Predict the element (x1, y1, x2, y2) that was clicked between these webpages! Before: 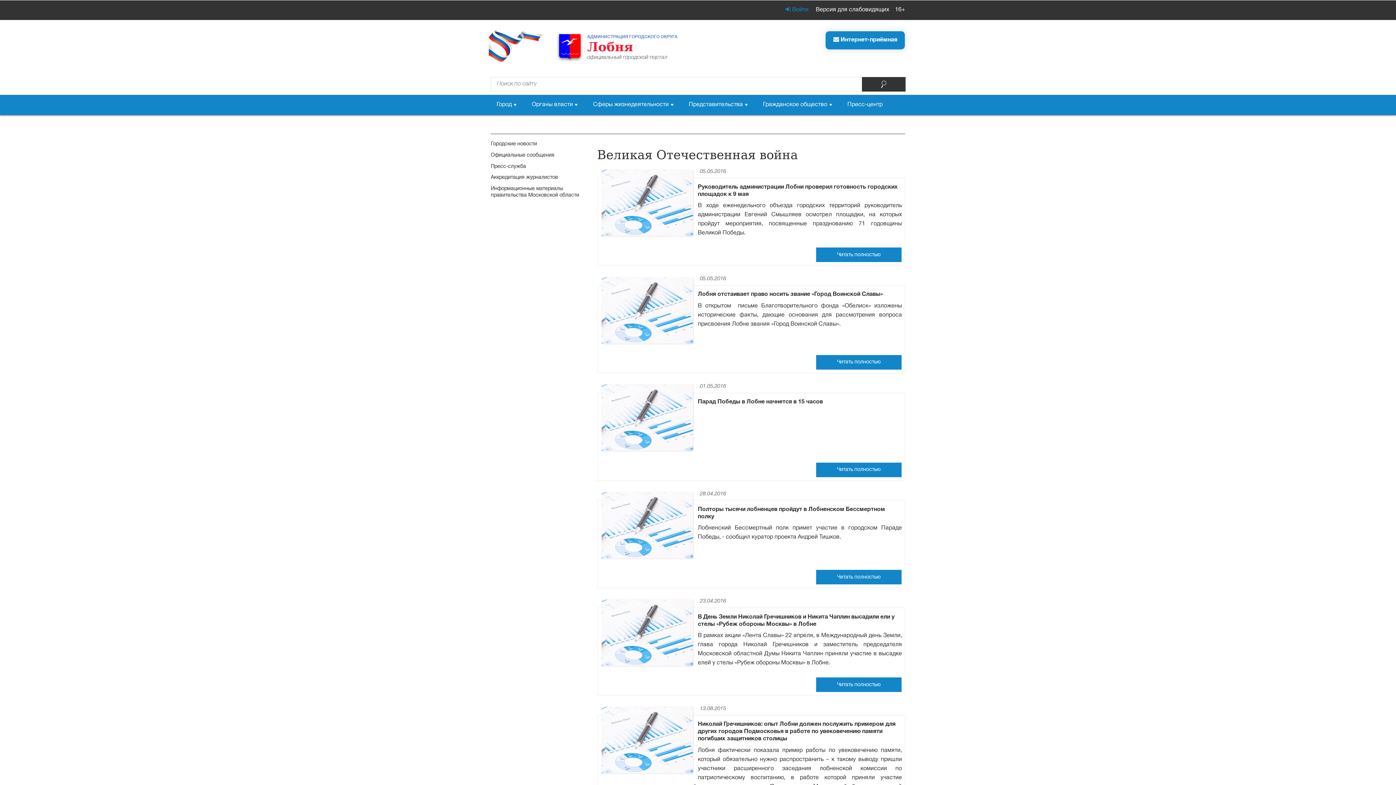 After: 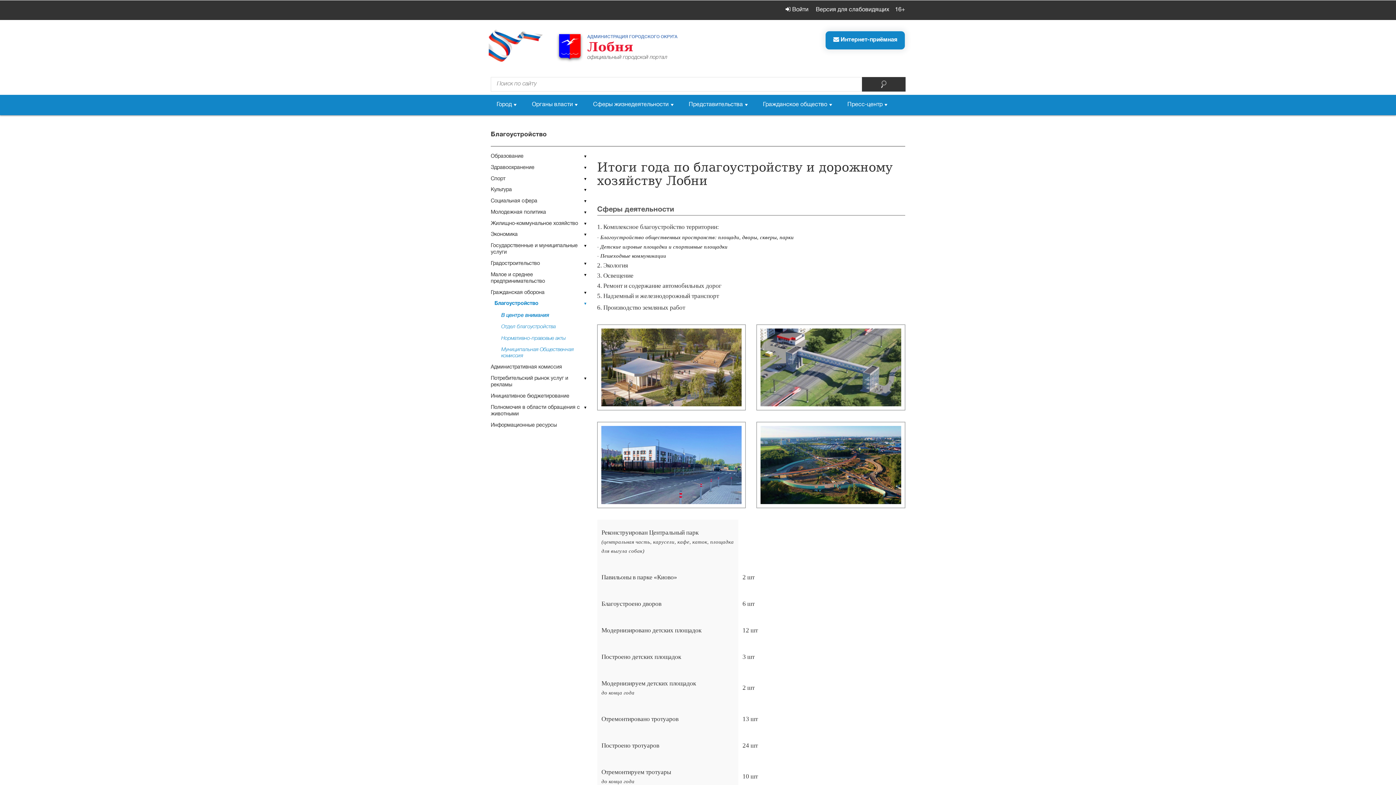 Action: bbox: (589, 94, 675, 115) label: Сферы жизнедеятельности